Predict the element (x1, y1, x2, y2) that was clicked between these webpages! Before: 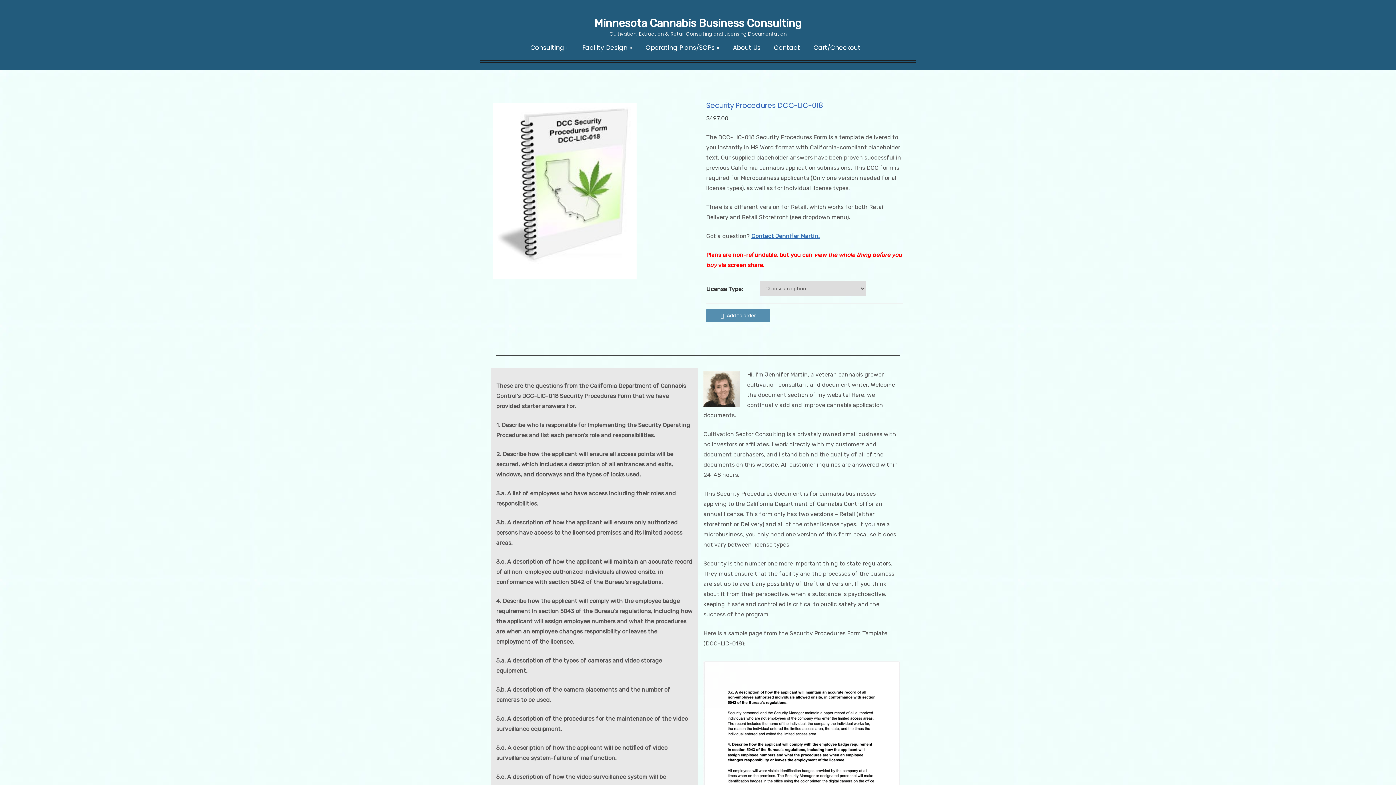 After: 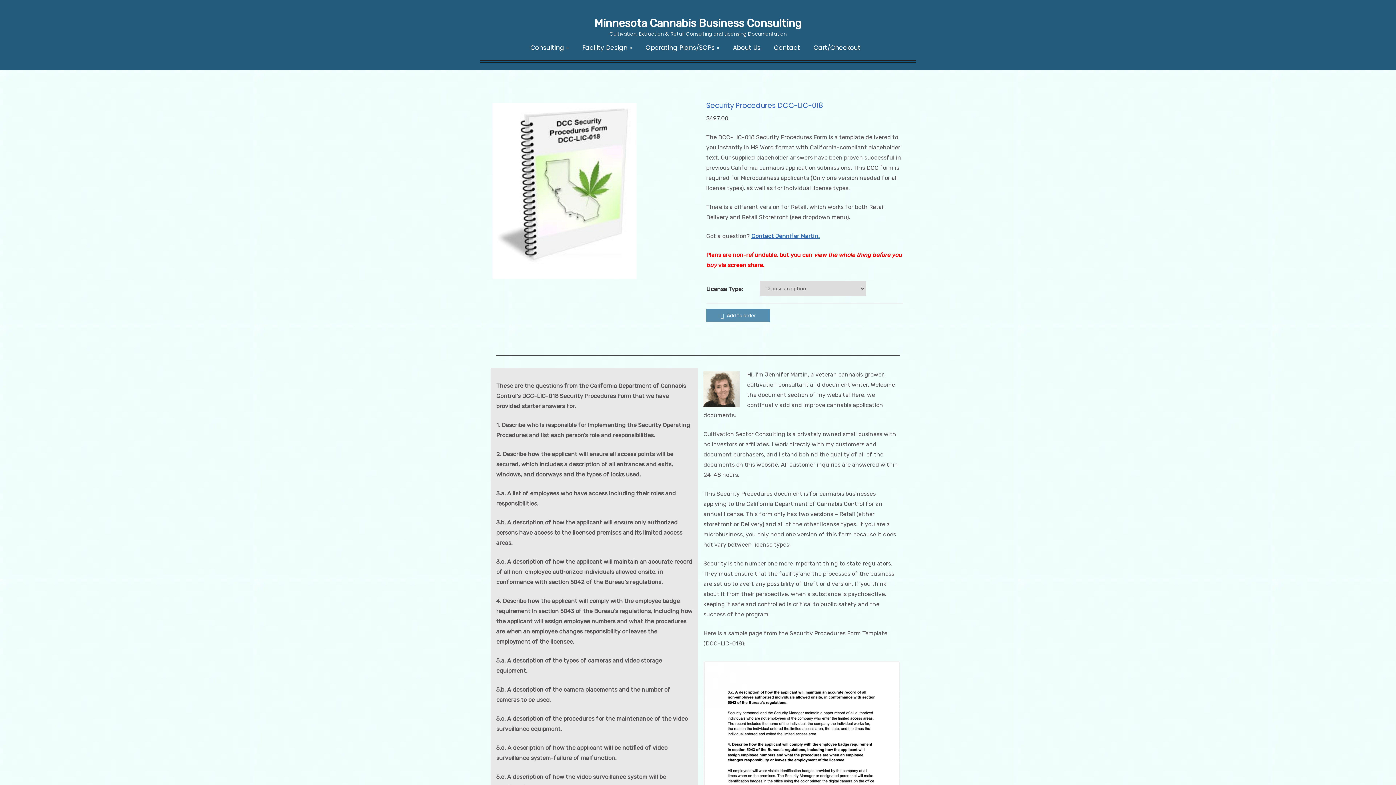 Action: label: Add to order bbox: (706, 309, 770, 322)